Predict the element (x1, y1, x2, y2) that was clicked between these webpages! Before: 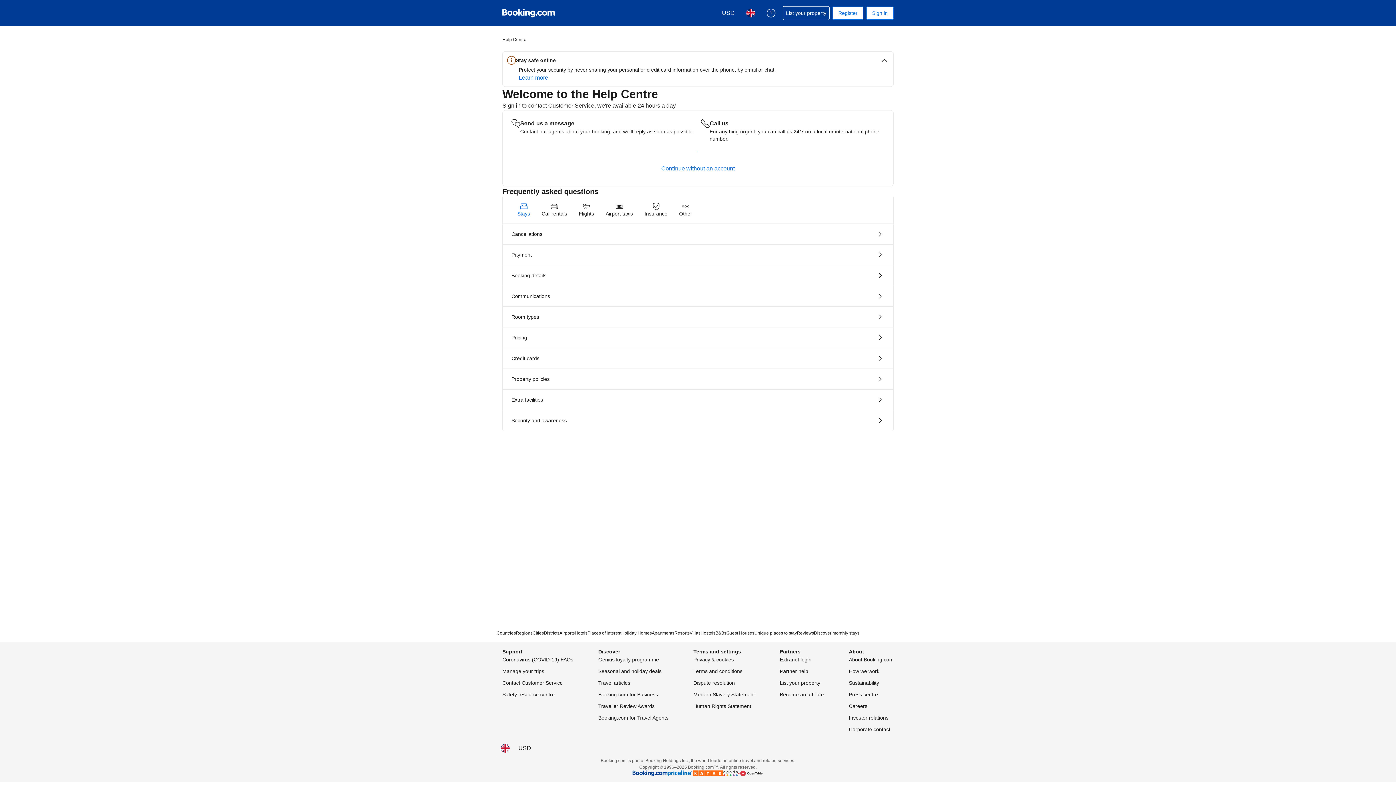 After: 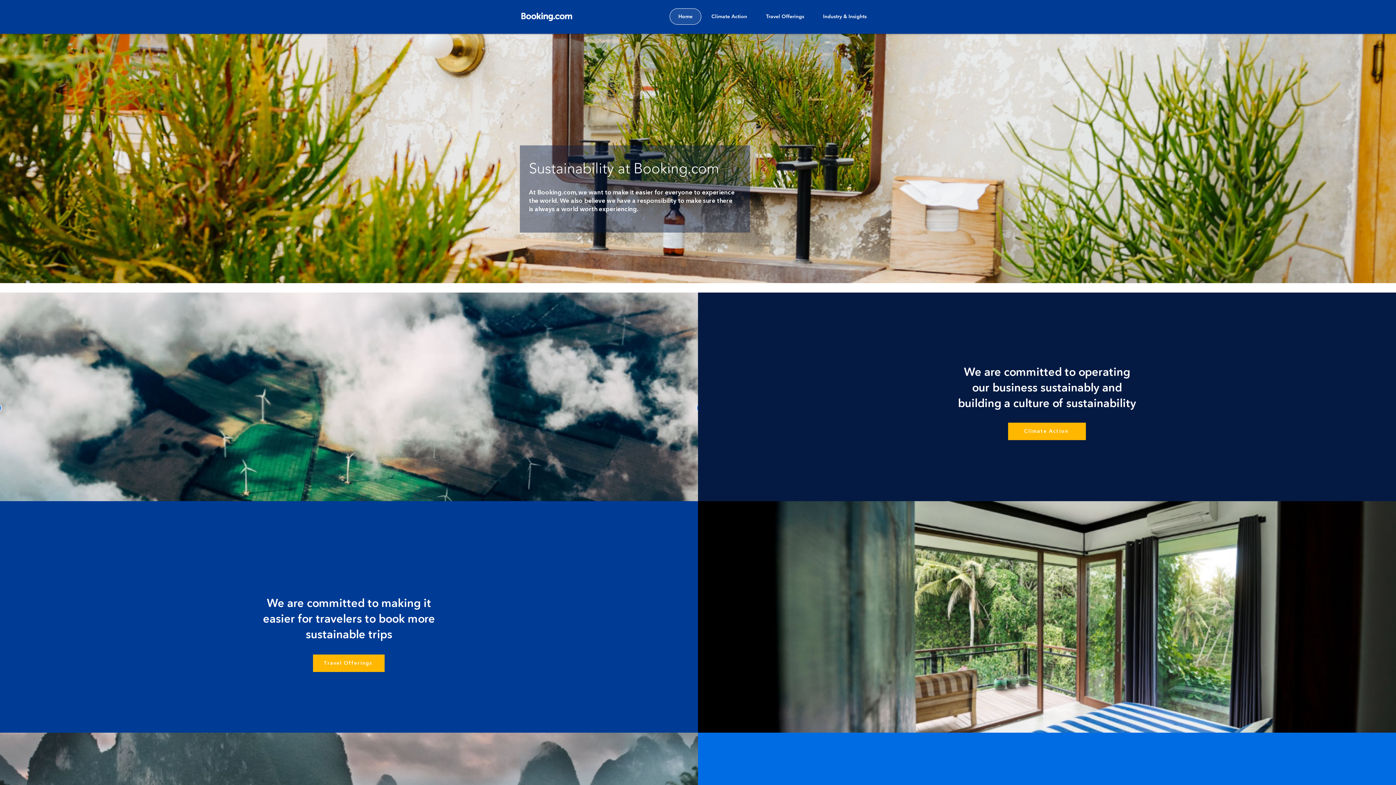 Action: label: Sustainability bbox: (849, 678, 879, 687)